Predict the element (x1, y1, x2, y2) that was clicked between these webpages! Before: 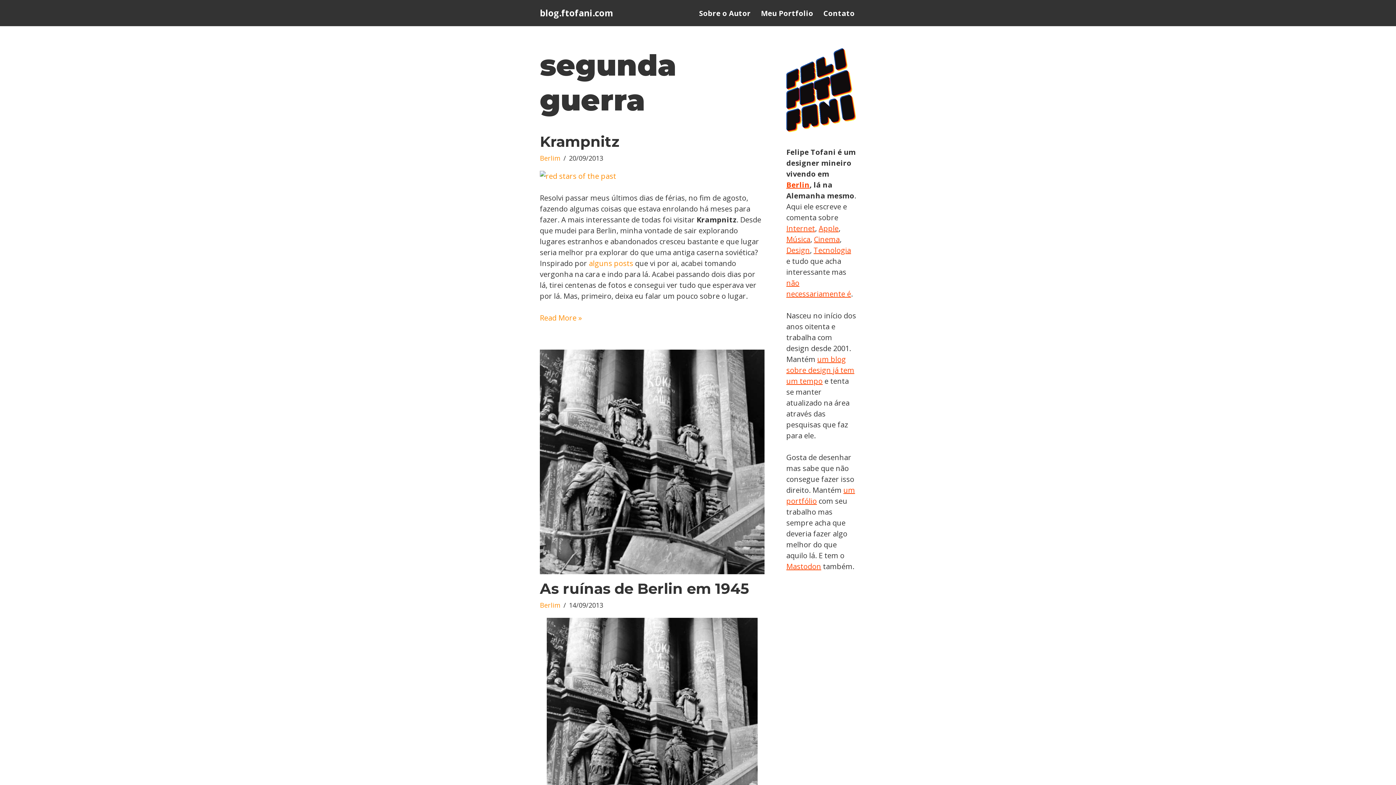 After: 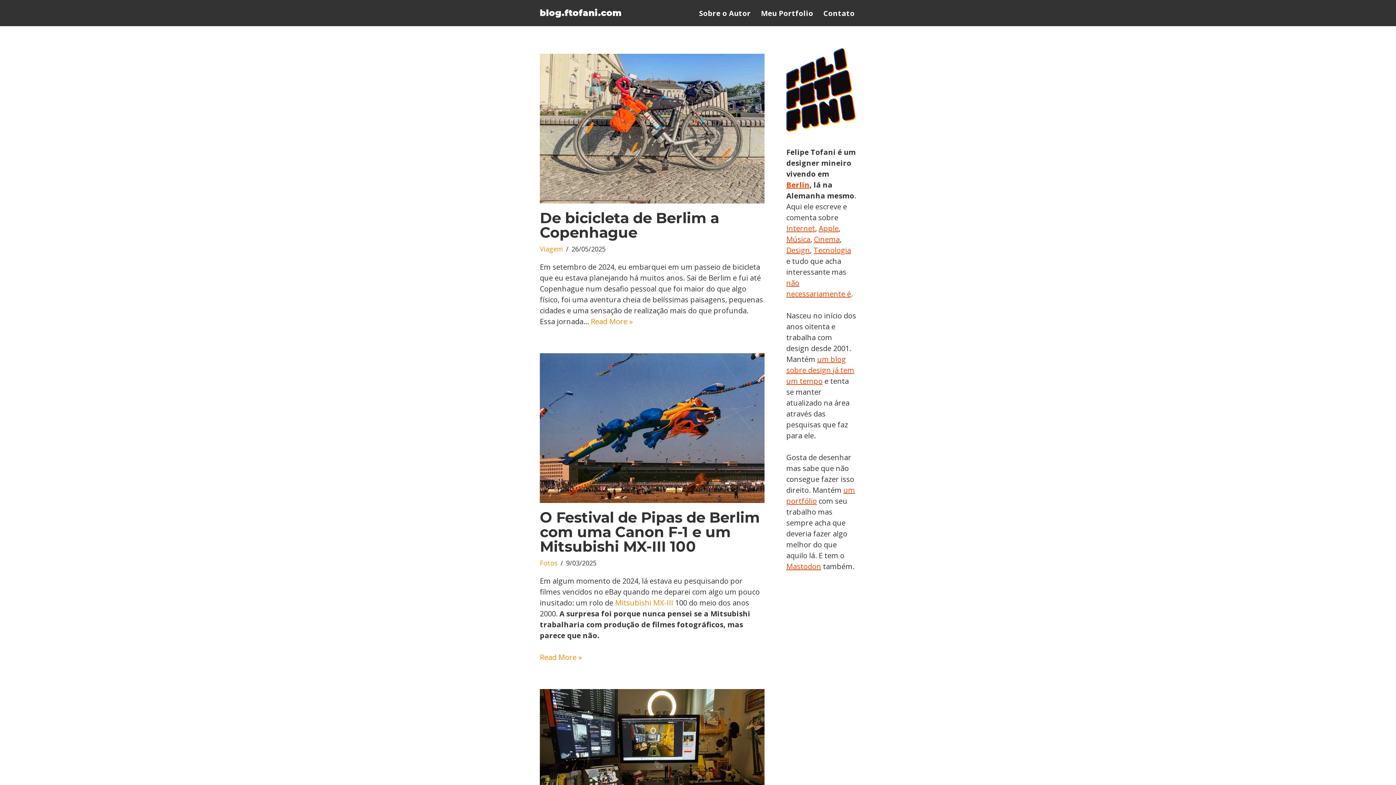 Action: bbox: (540, 6, 613, 19) label: blog.ftofani.com Esse é o blog pessoal do Felipe Tofani. Onde ele escreve e comenta sobre tudo que acha interessante mas não necessariamente é.